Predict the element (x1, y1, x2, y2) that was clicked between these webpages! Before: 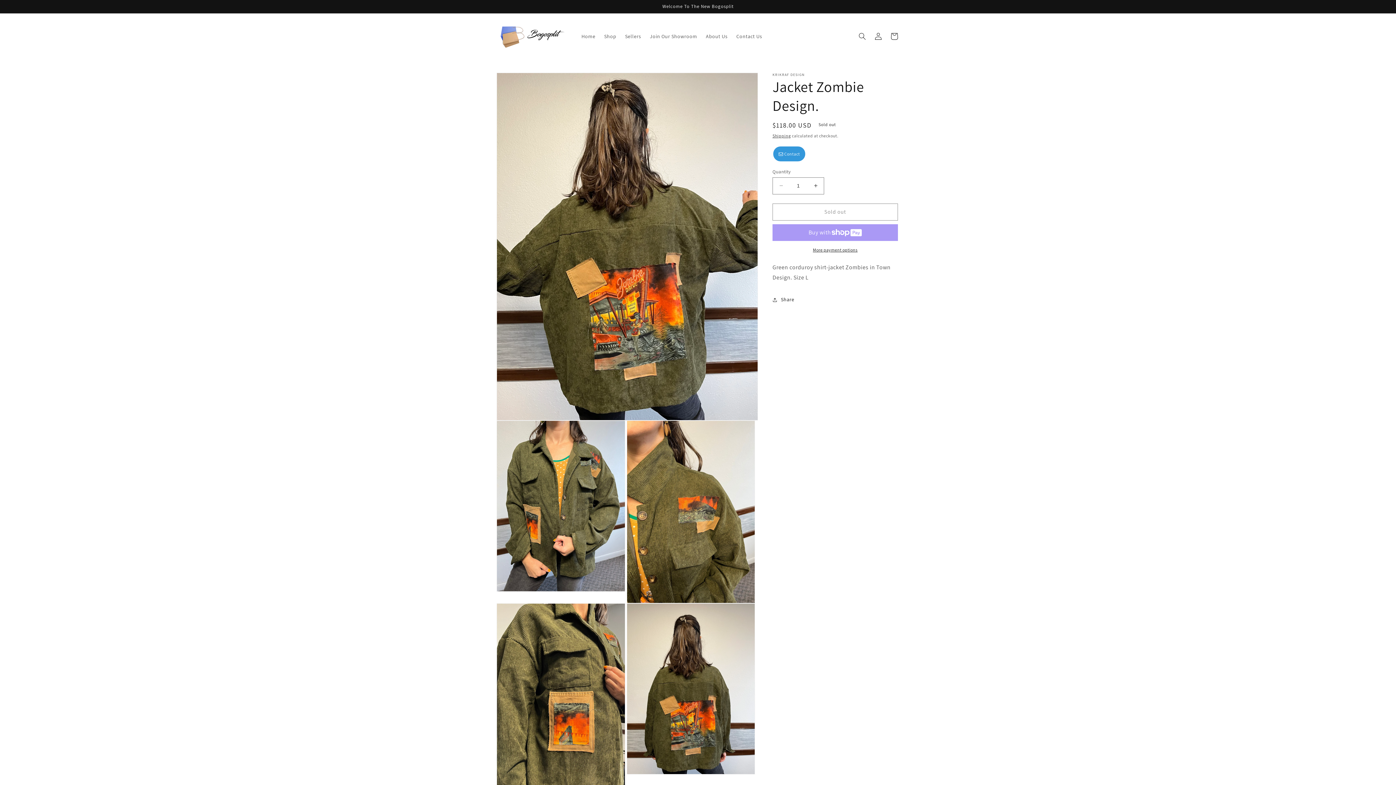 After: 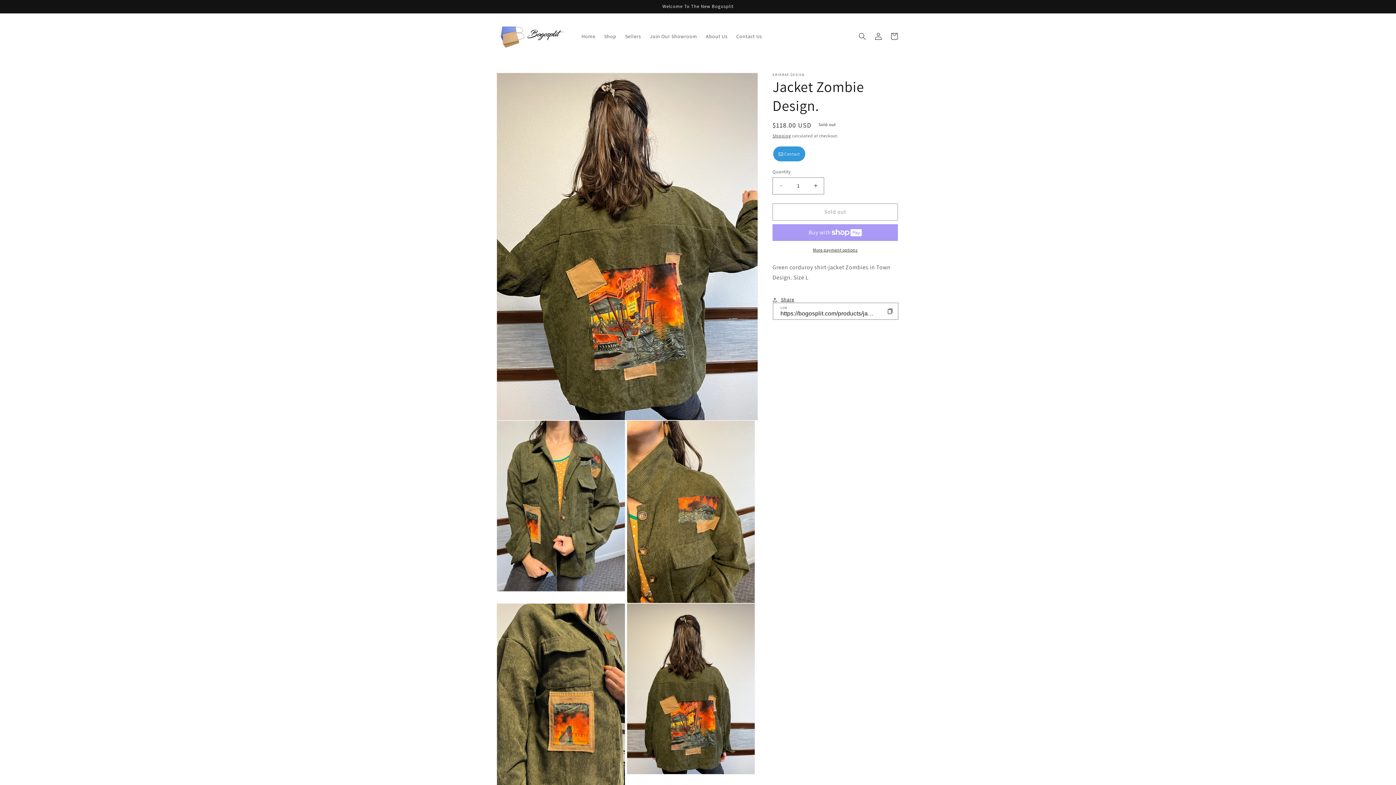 Action: label: Share bbox: (772, 291, 794, 307)